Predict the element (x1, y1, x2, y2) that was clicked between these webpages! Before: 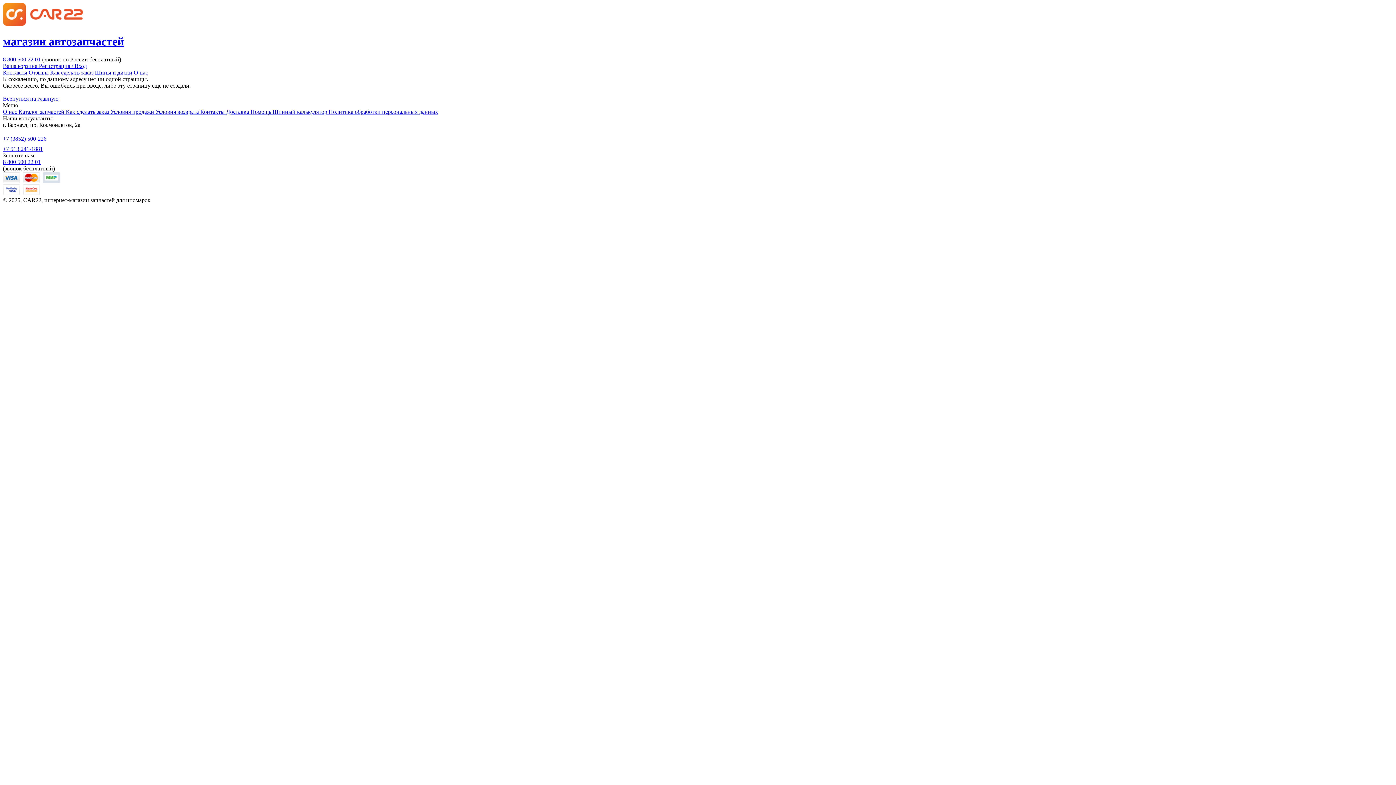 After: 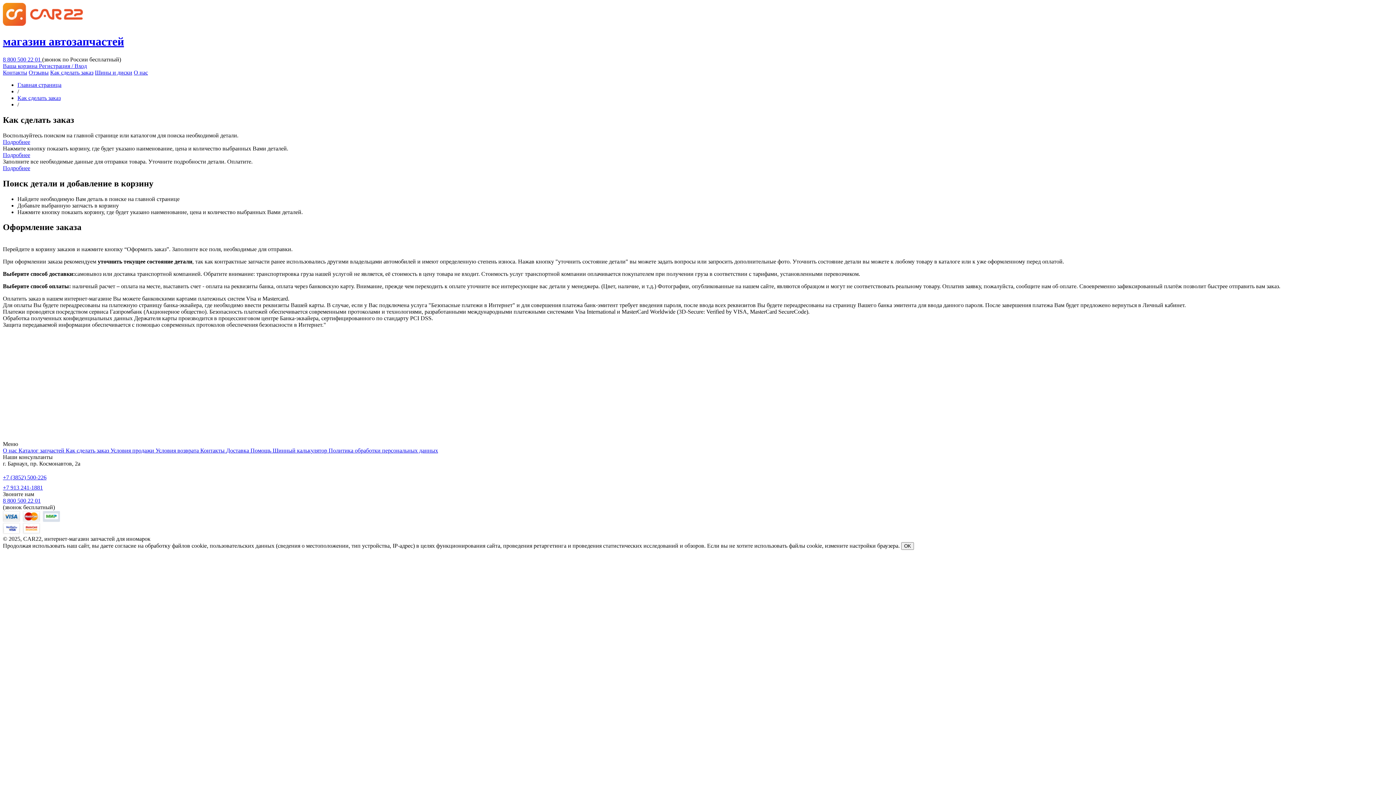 Action: bbox: (50, 69, 93, 75) label: Как сделать заказ